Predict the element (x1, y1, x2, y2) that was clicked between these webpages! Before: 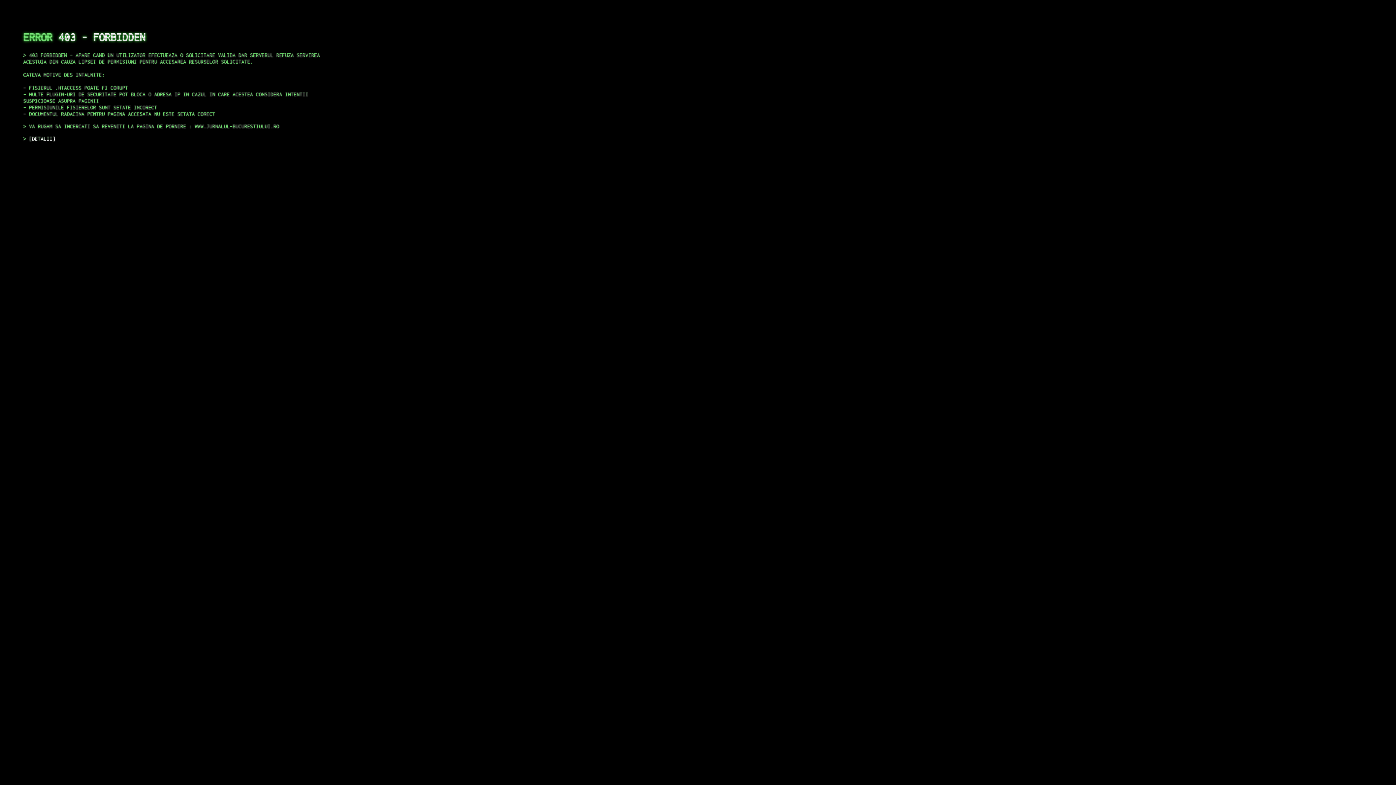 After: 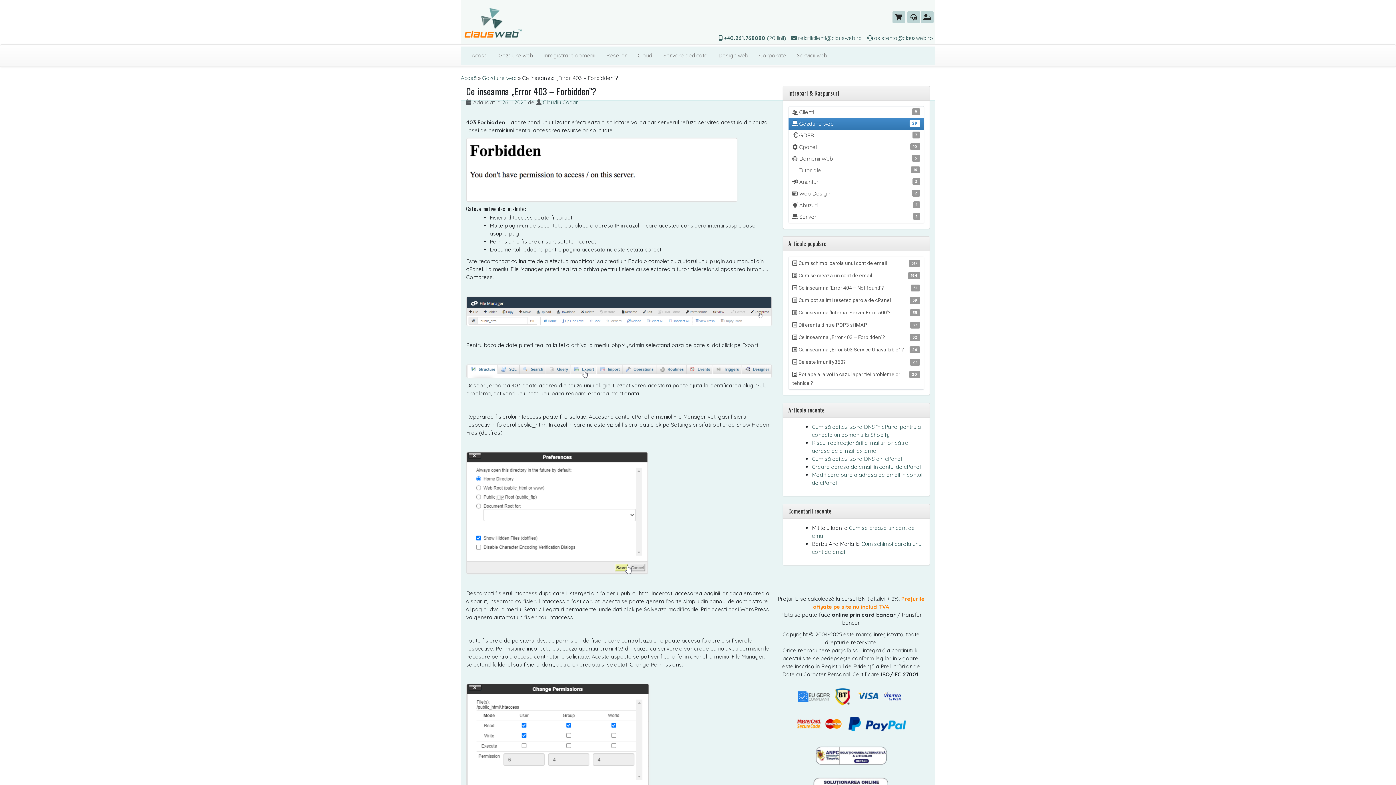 Action: label: DETALII bbox: (29, 135, 55, 141)